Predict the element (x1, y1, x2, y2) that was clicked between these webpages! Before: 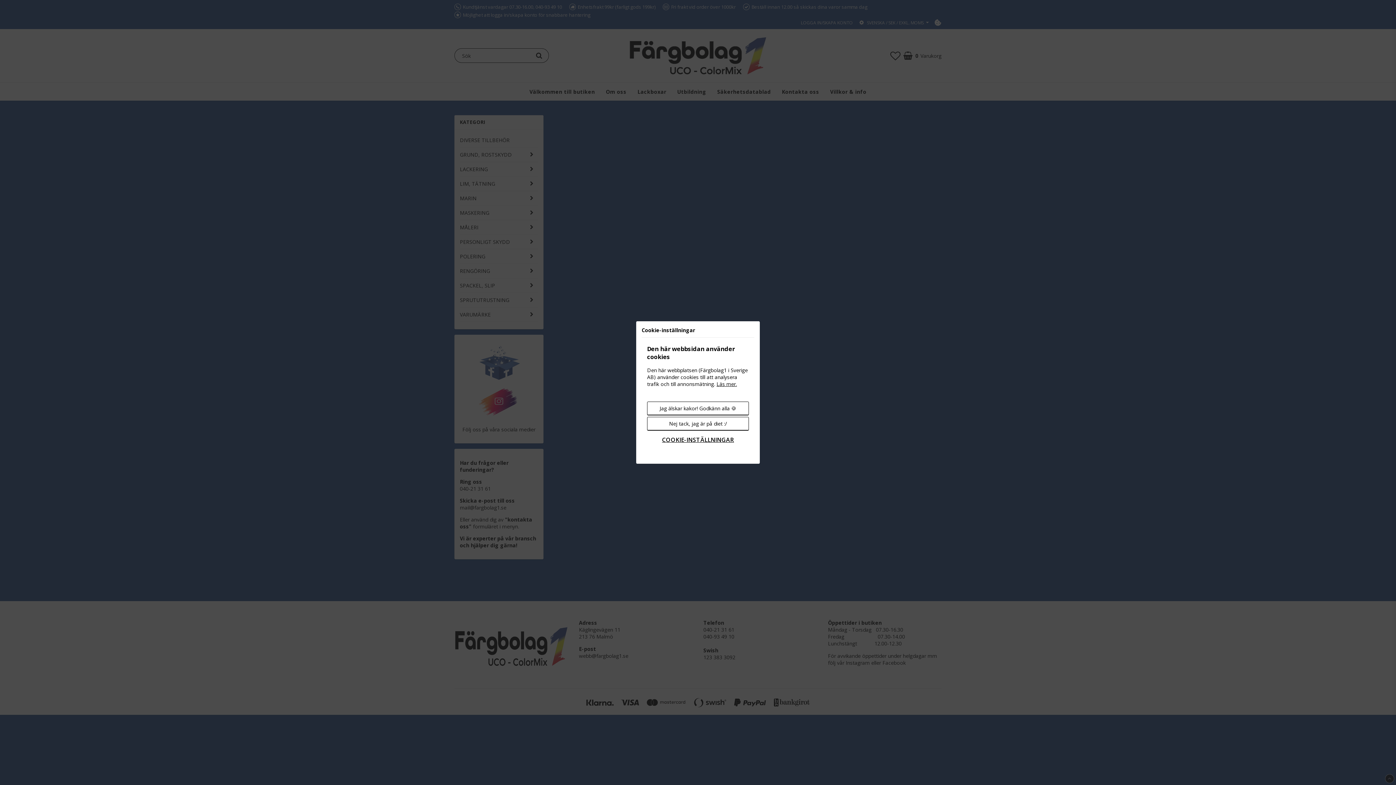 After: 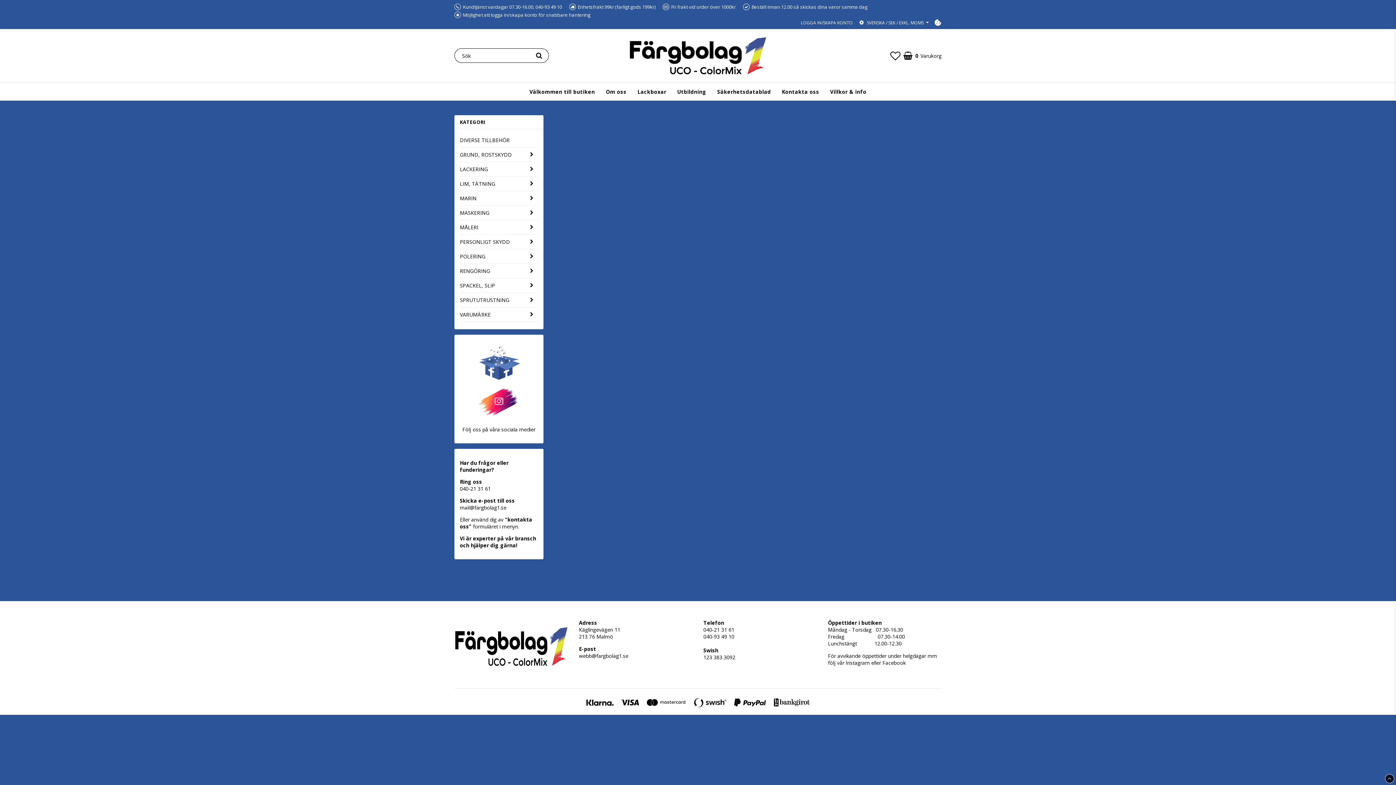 Action: label: Jag älskar kakor! Godkänn alla 🍪 bbox: (647, 401, 749, 415)